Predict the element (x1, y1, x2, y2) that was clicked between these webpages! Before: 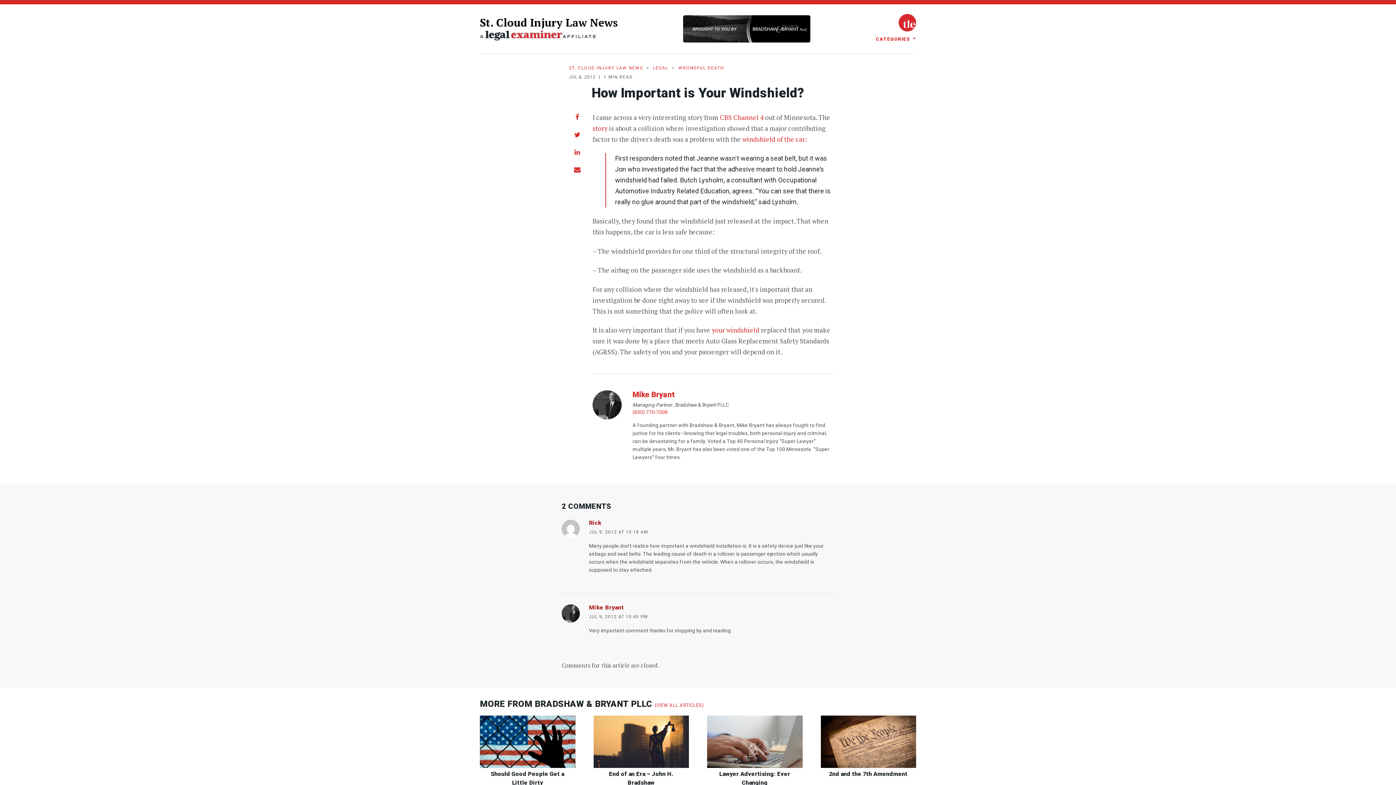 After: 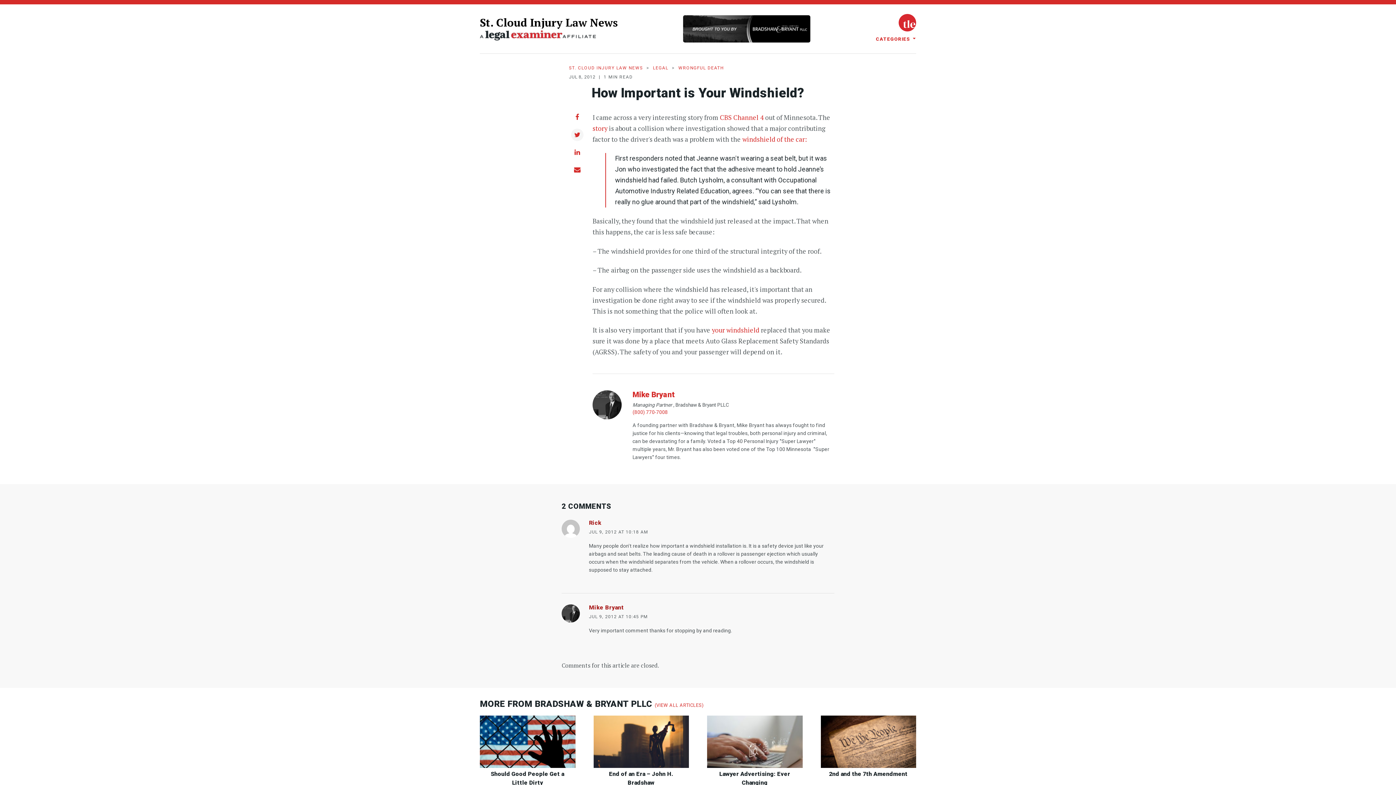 Action: bbox: (574, 131, 580, 138) label: Share story on Twitter